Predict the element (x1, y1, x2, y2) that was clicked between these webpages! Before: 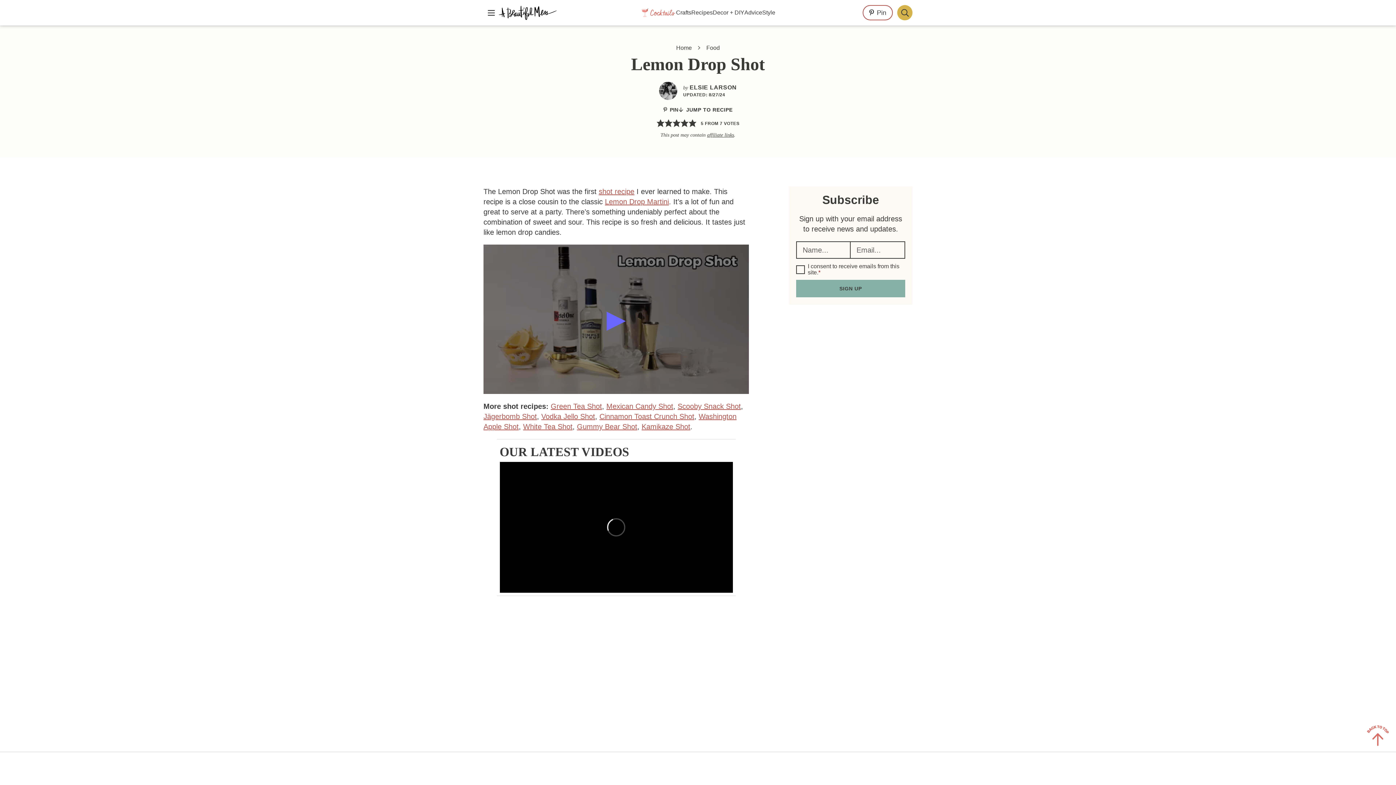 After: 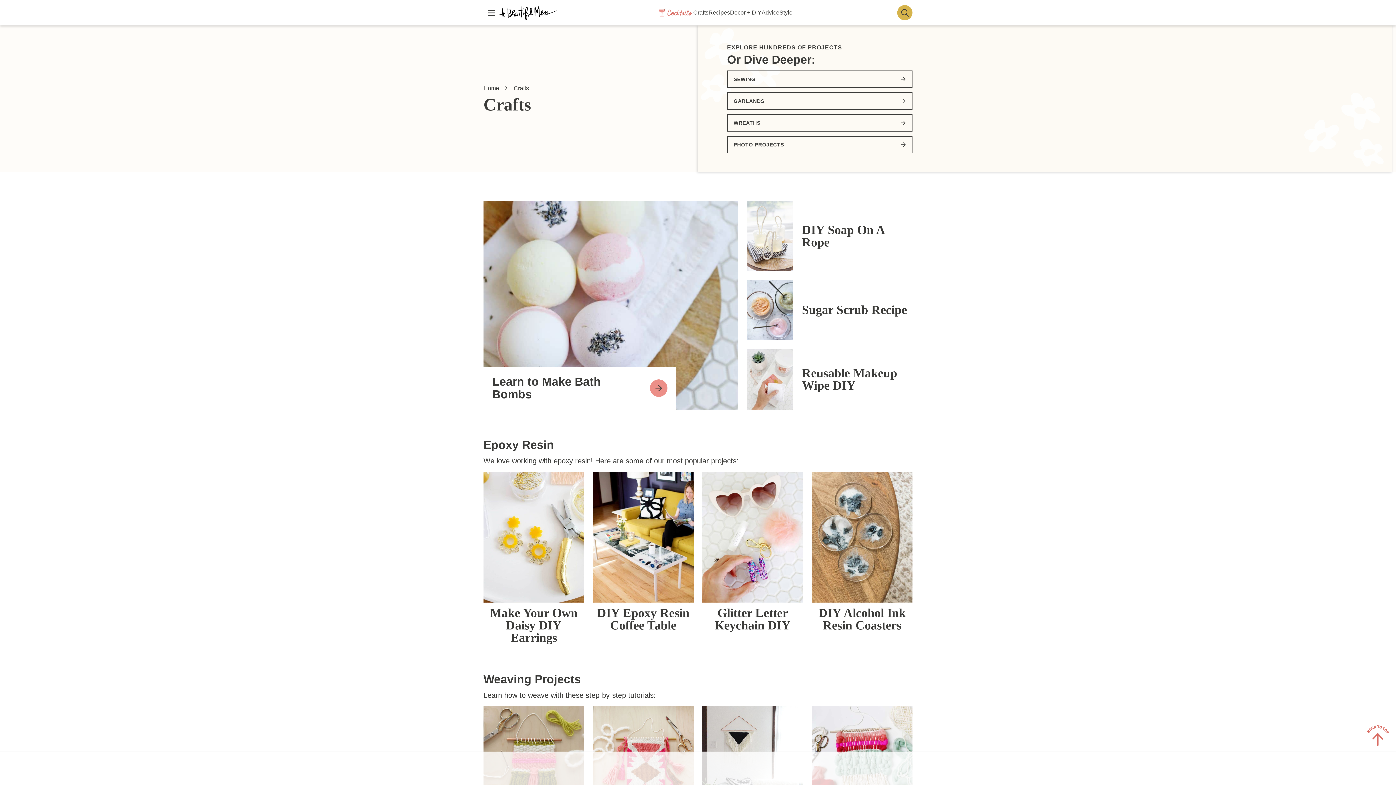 Action: bbox: (676, 6, 691, 19) label: Crafts